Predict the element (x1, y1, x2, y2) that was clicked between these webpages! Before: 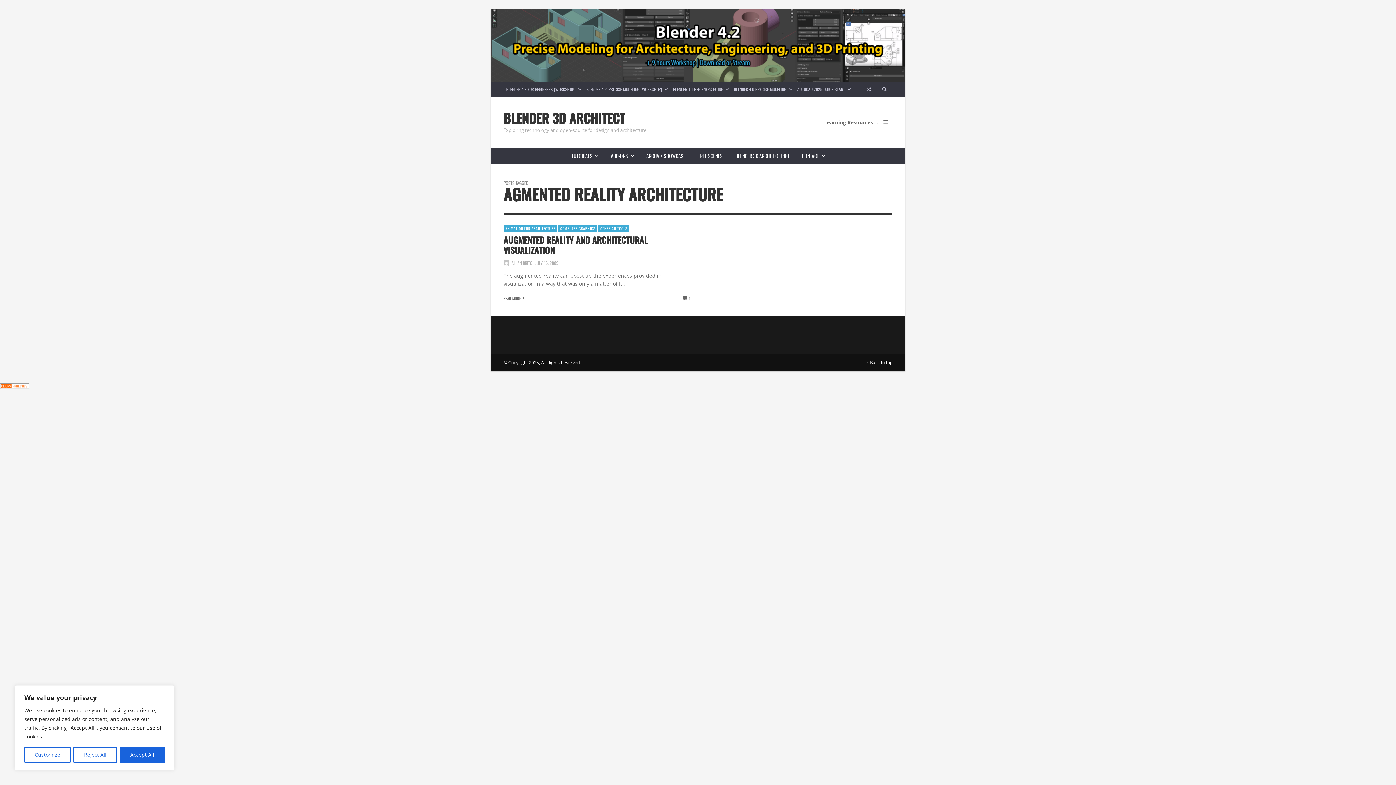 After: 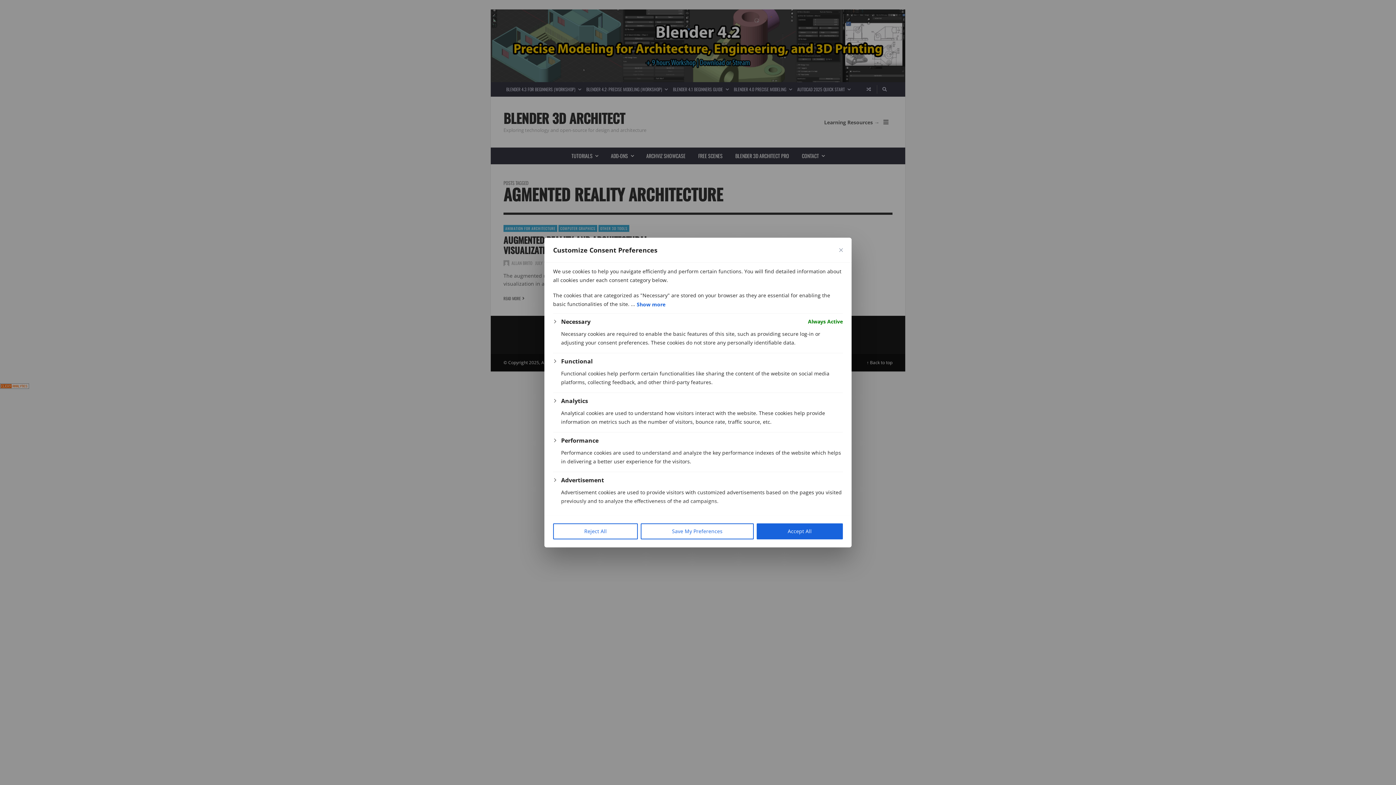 Action: bbox: (24, 747, 70, 763) label: Customize